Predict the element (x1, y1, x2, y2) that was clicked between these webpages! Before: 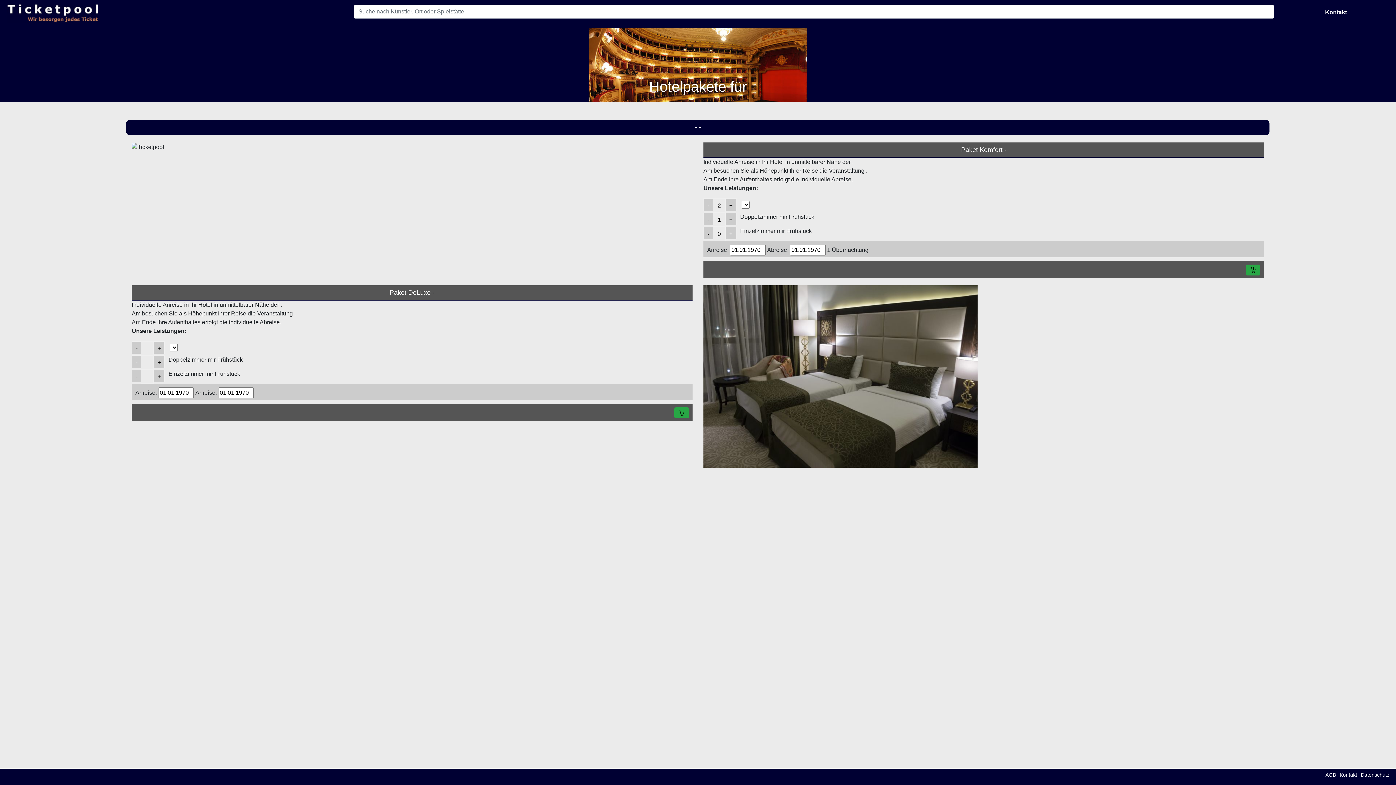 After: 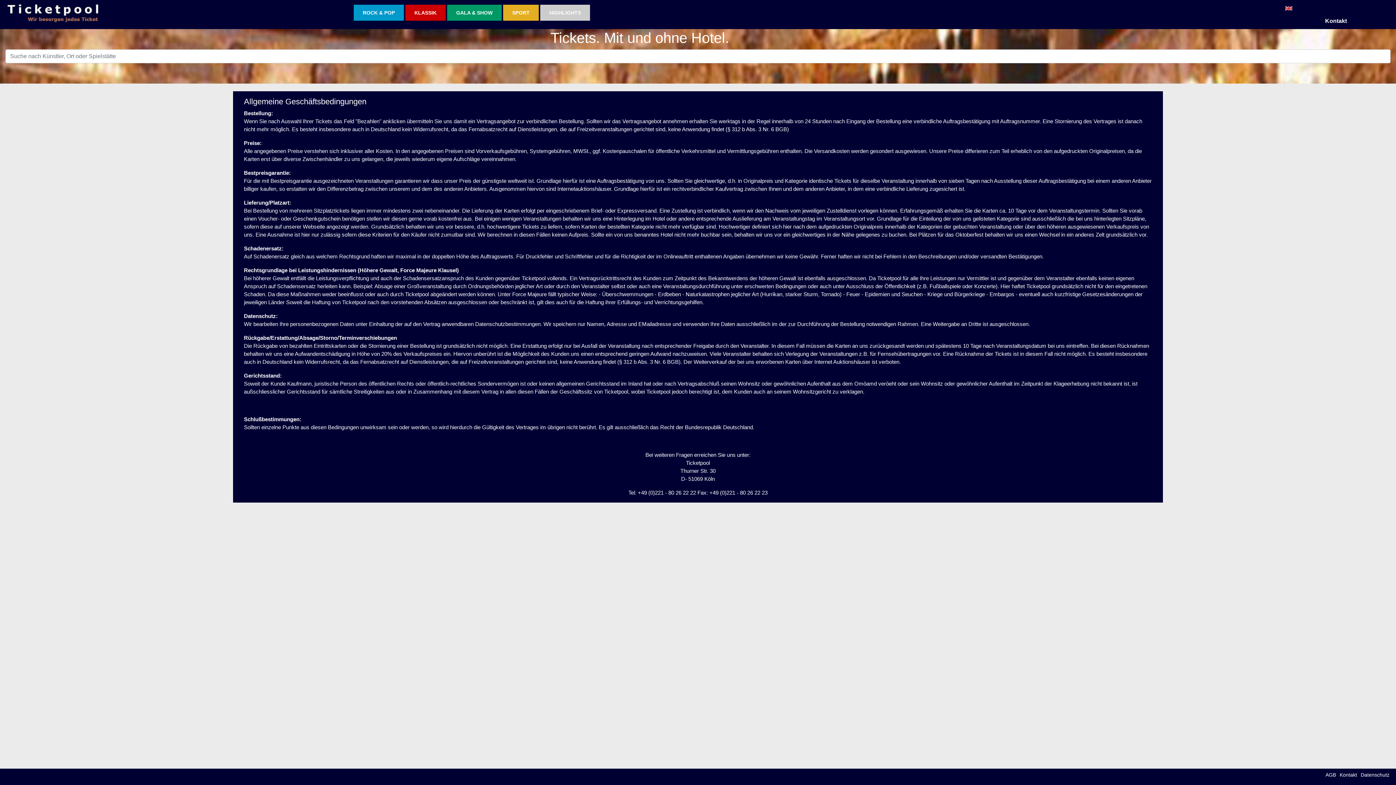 Action: label: AGB bbox: (1324, 771, 1337, 779)